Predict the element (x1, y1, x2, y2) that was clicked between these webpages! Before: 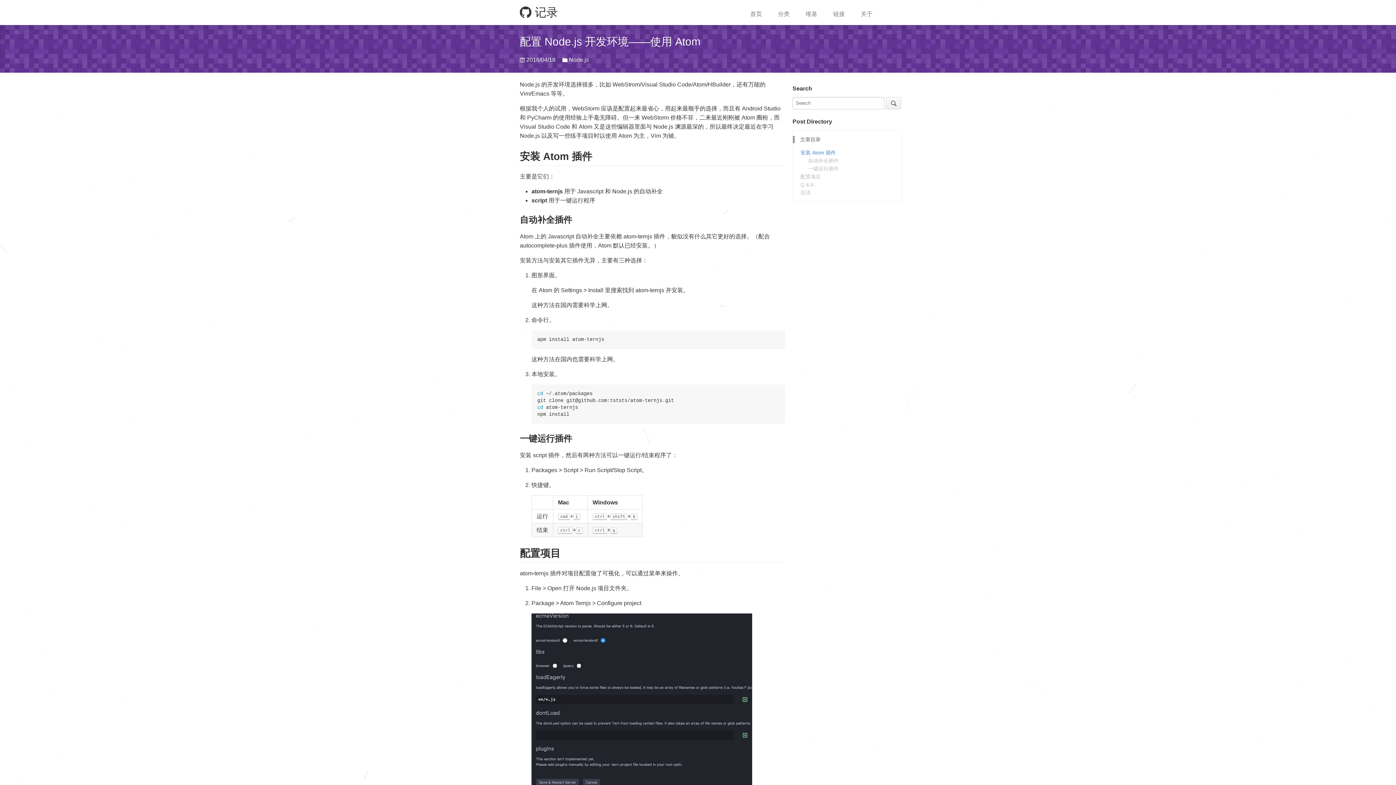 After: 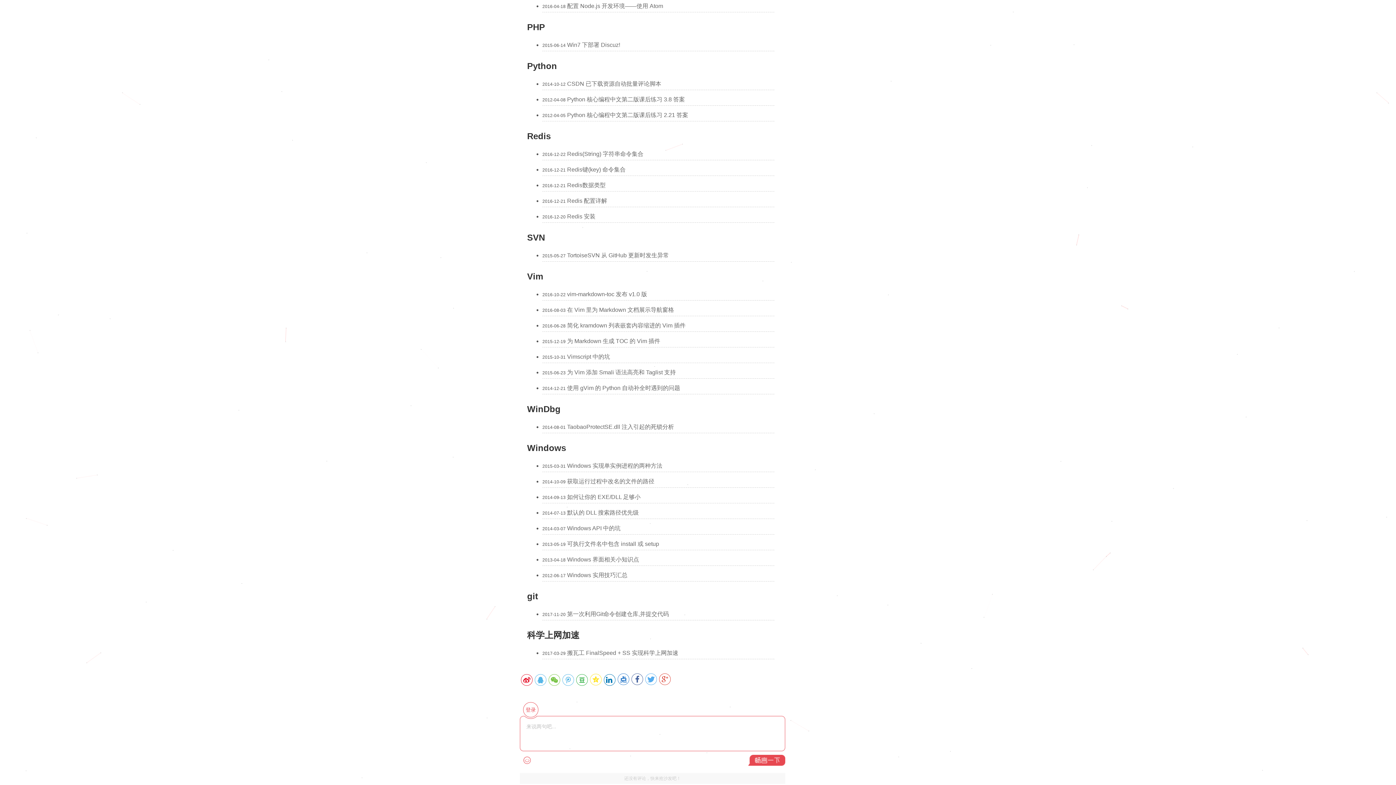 Action: bbox: (569, 56, 589, 62) label: Node.js